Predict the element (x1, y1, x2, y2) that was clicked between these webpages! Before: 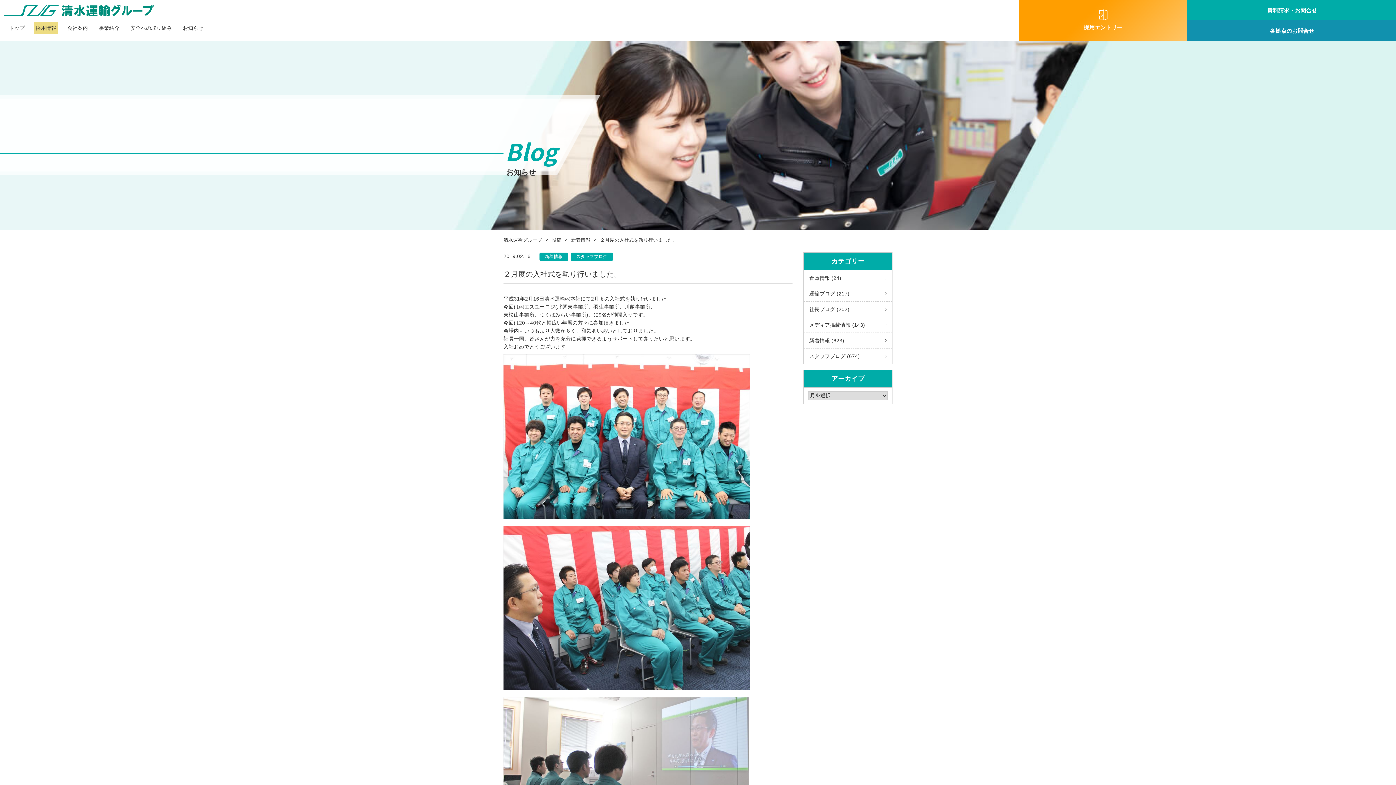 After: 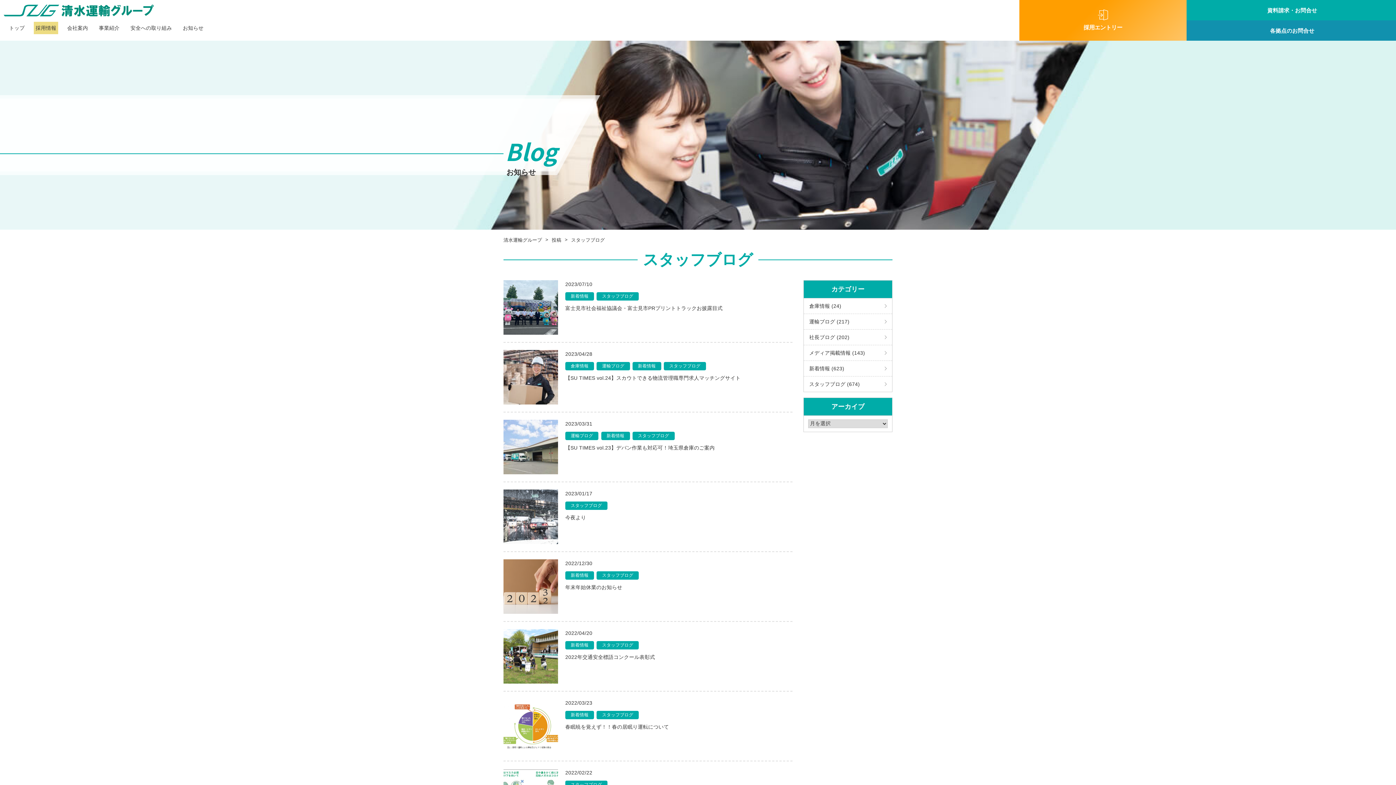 Action: label: スタッフブログ (674) bbox: (804, 348, 892, 363)